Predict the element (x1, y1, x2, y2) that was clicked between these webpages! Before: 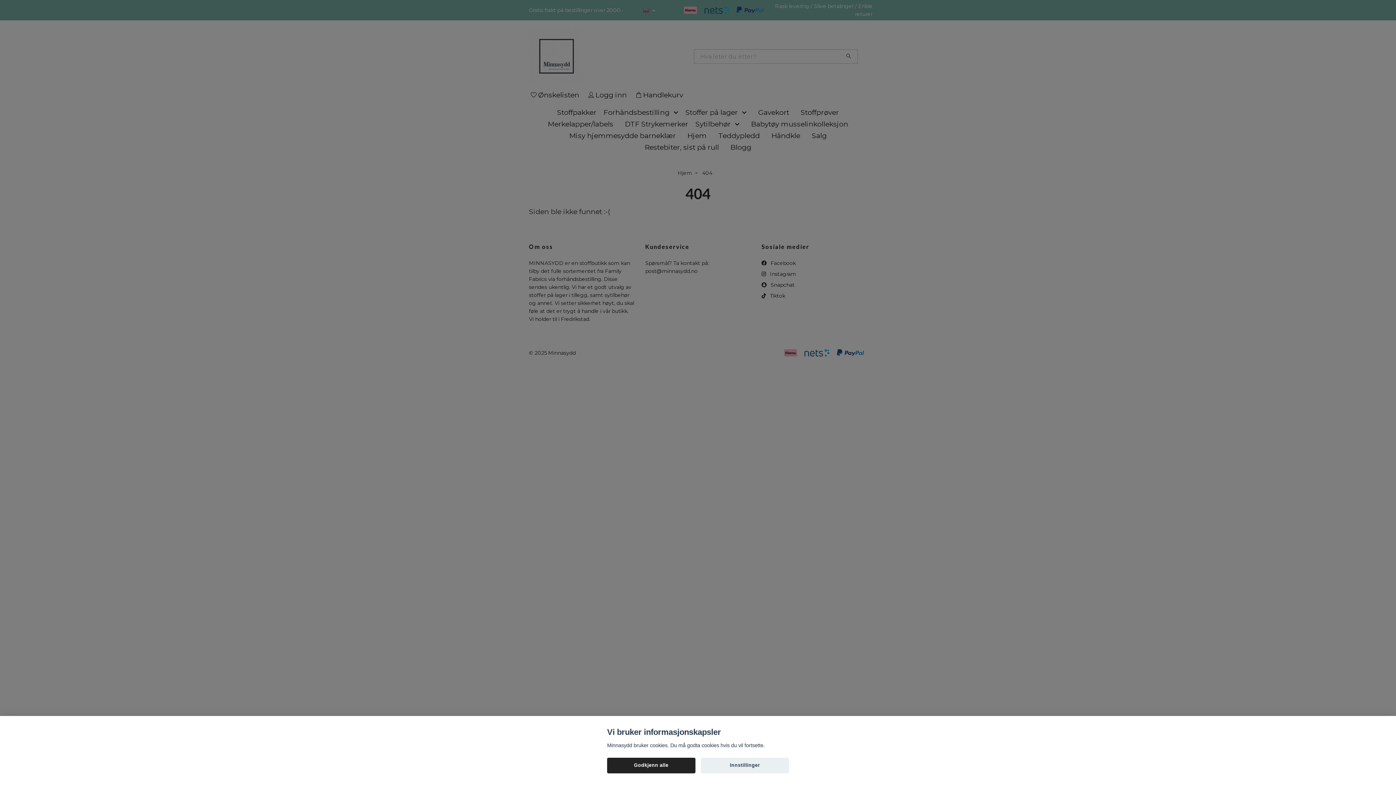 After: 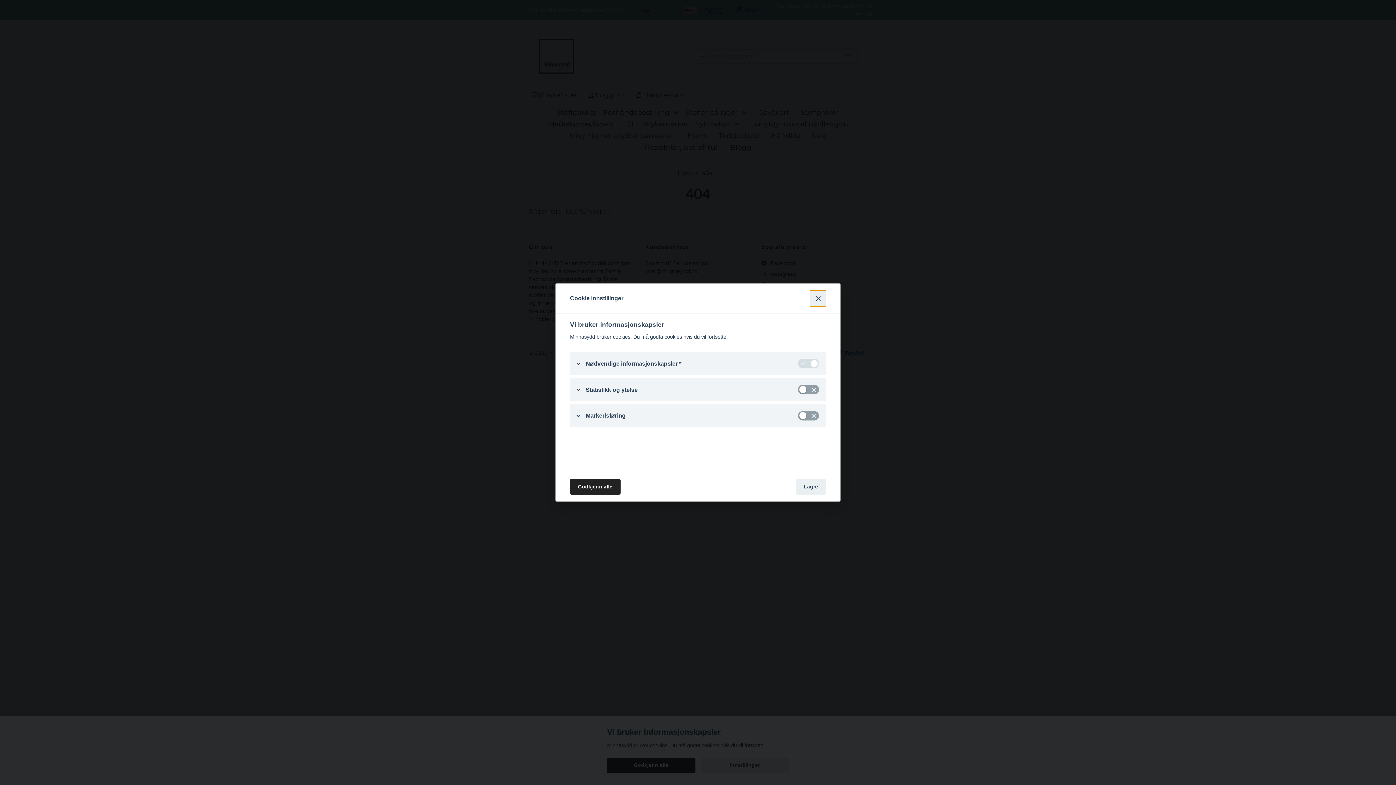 Action: label: Innstillinger bbox: (700, 758, 789, 773)